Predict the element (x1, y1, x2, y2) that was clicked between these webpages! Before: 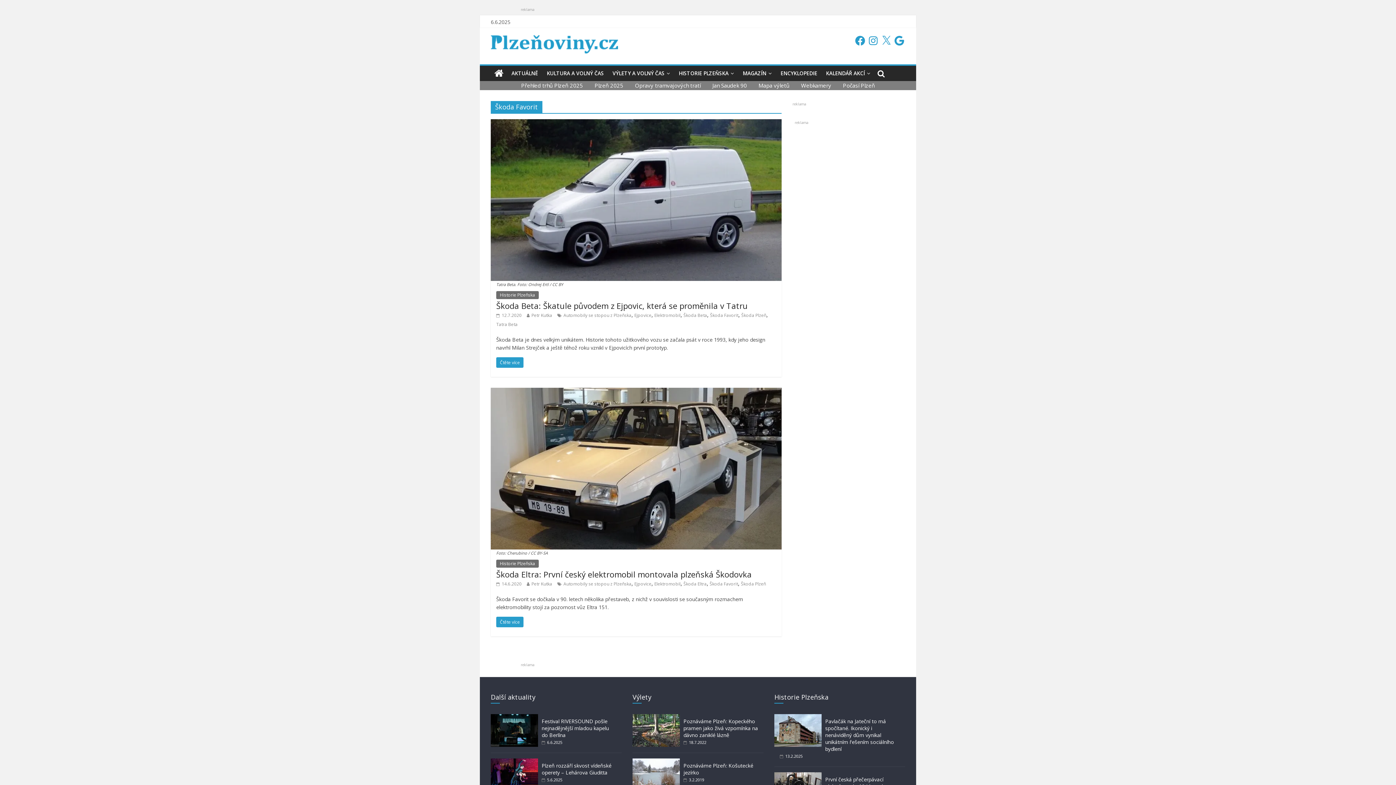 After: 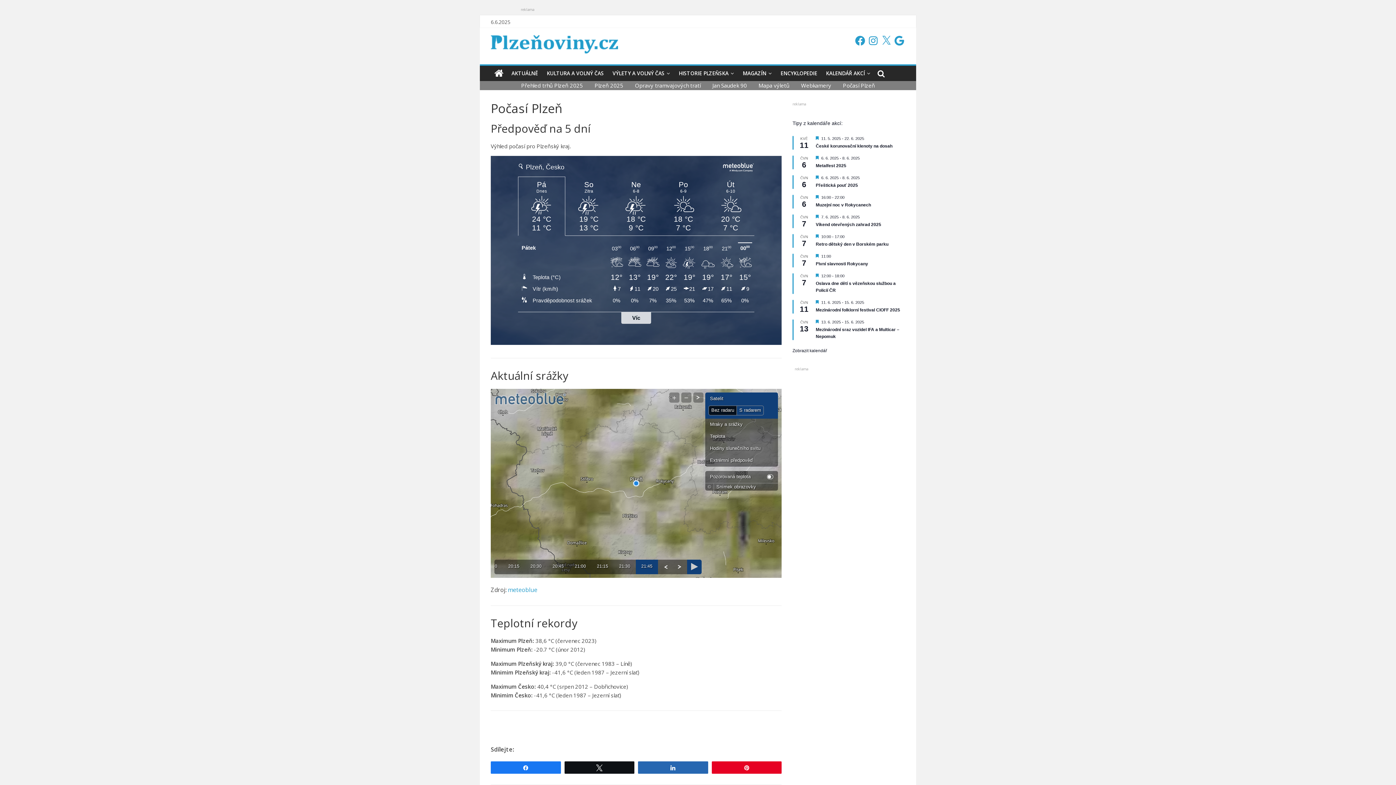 Action: bbox: (837, 81, 880, 89) label: Počasí Plzeň